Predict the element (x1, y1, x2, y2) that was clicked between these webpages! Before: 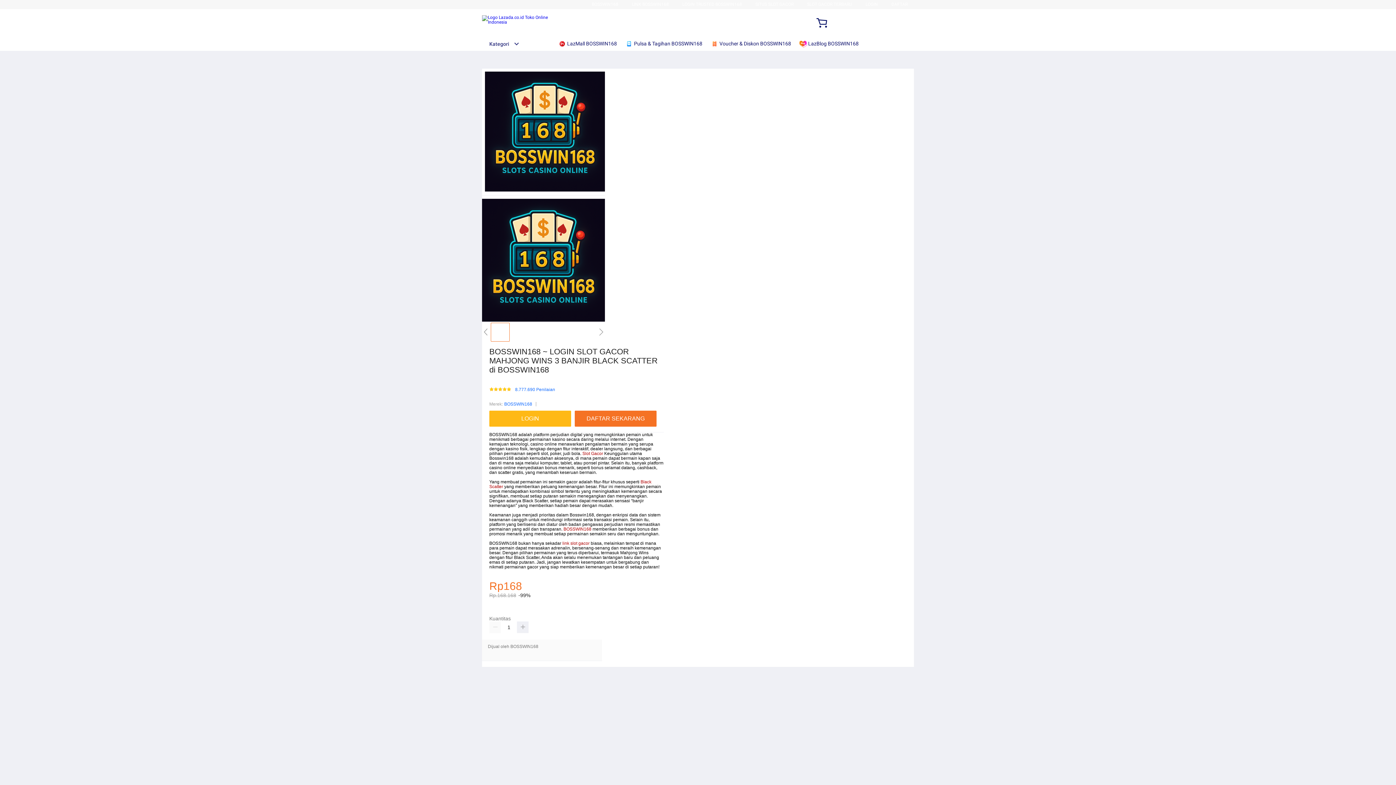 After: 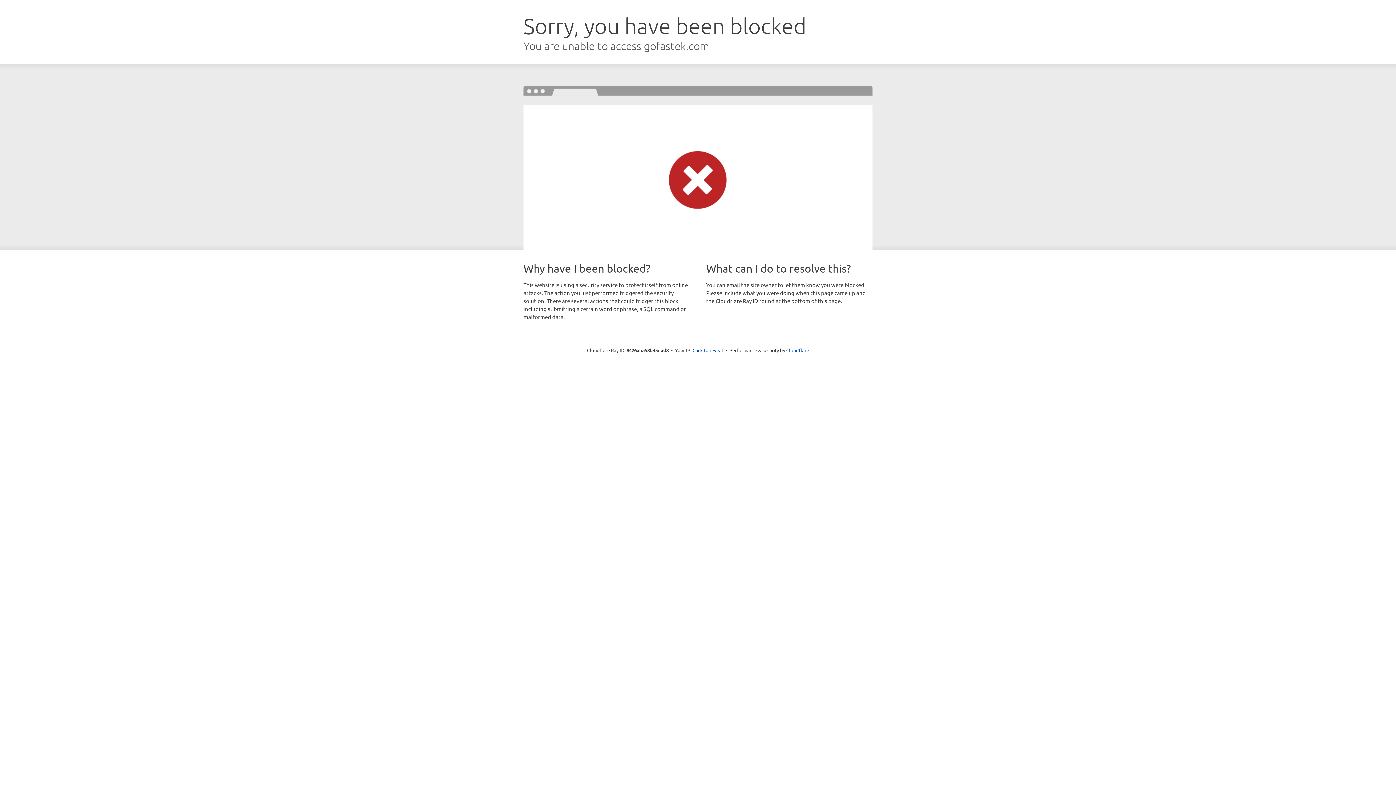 Action: label: LOGIN bbox: (865, 1, 878, 6)